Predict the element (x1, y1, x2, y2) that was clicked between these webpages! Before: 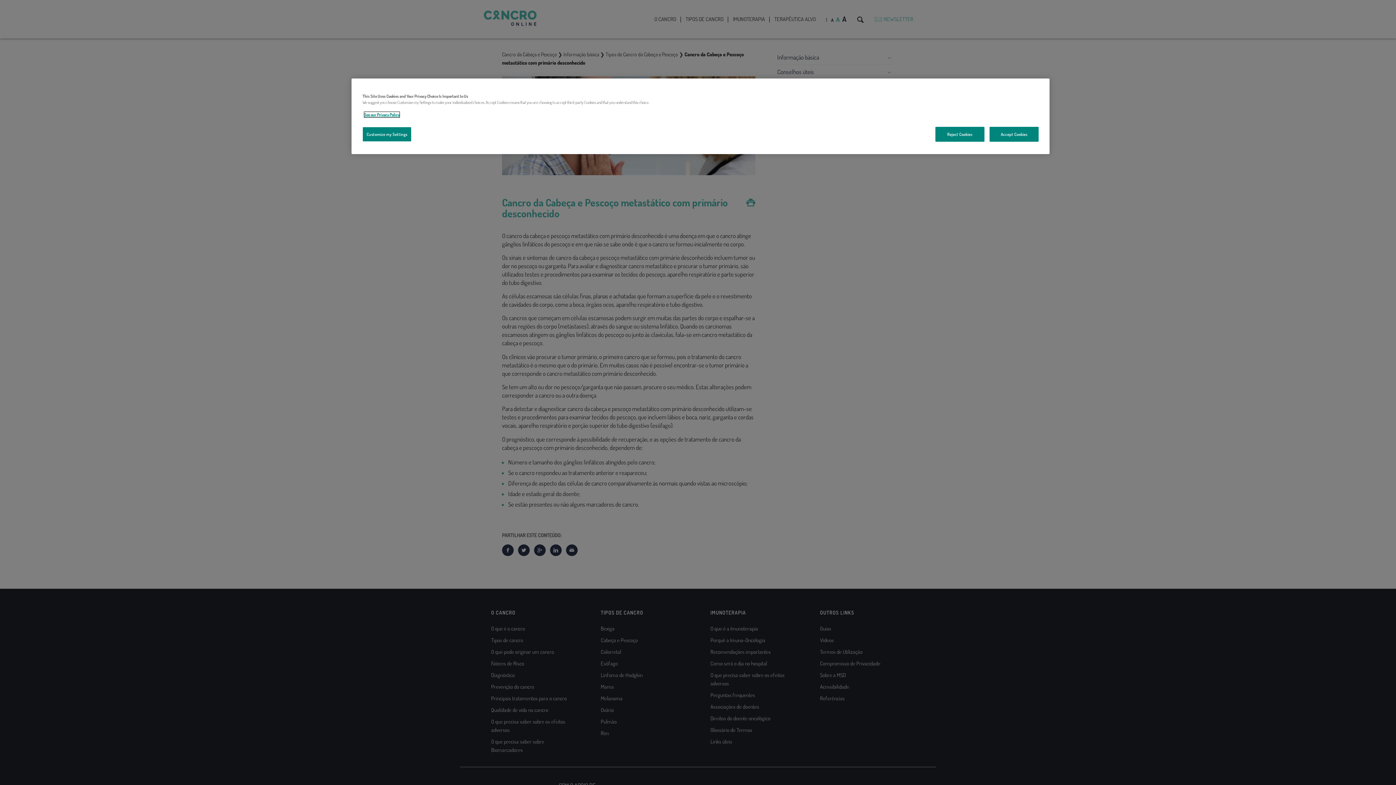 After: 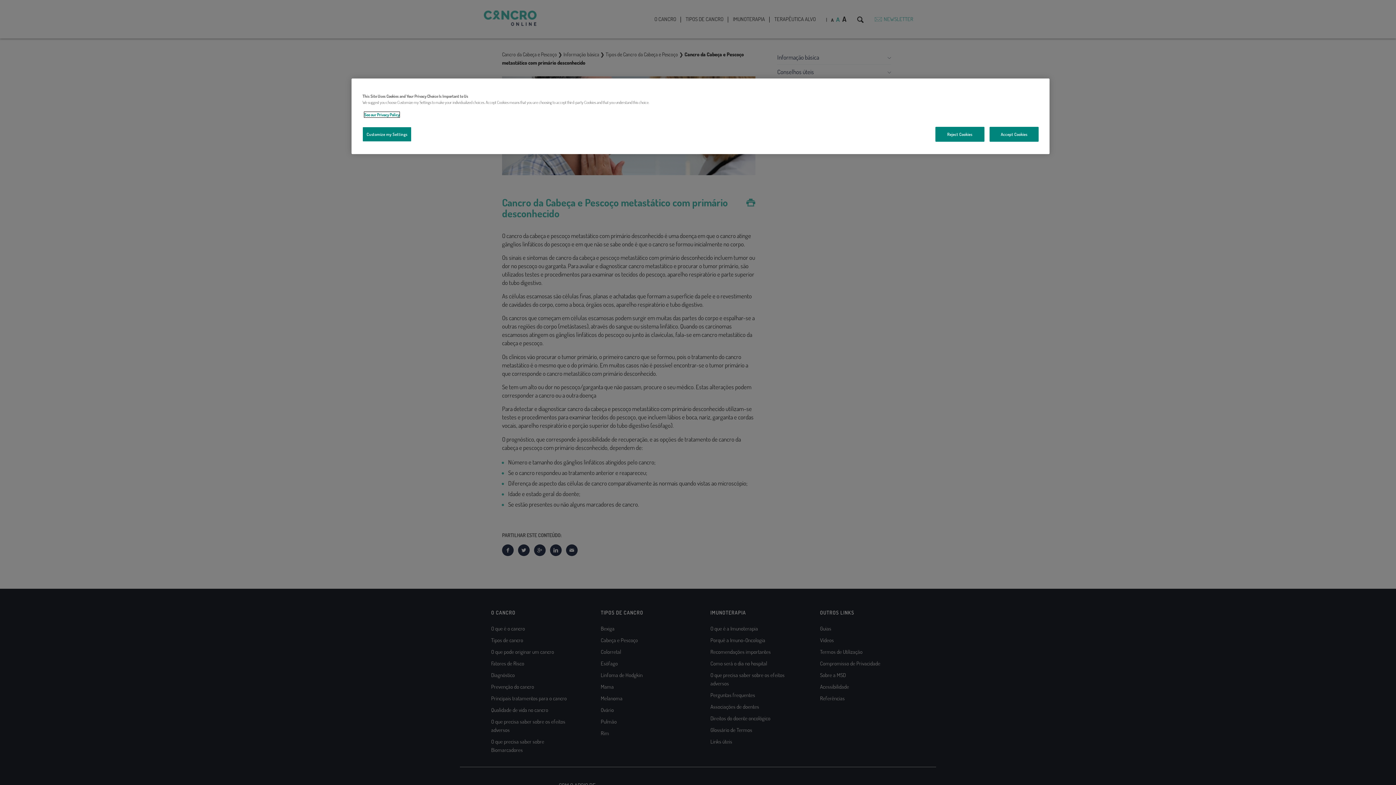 Action: label: See our Privacy Policy bbox: (364, 112, 399, 117)